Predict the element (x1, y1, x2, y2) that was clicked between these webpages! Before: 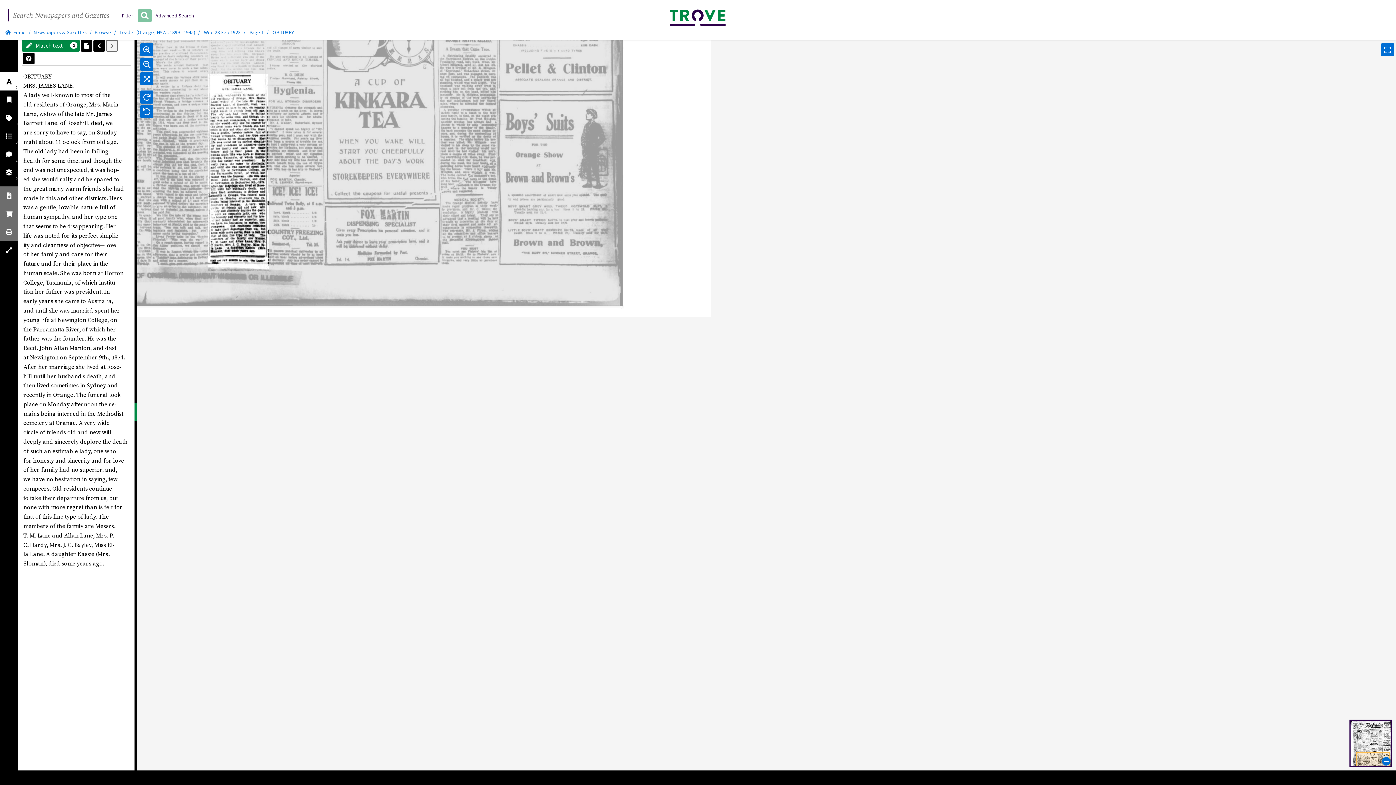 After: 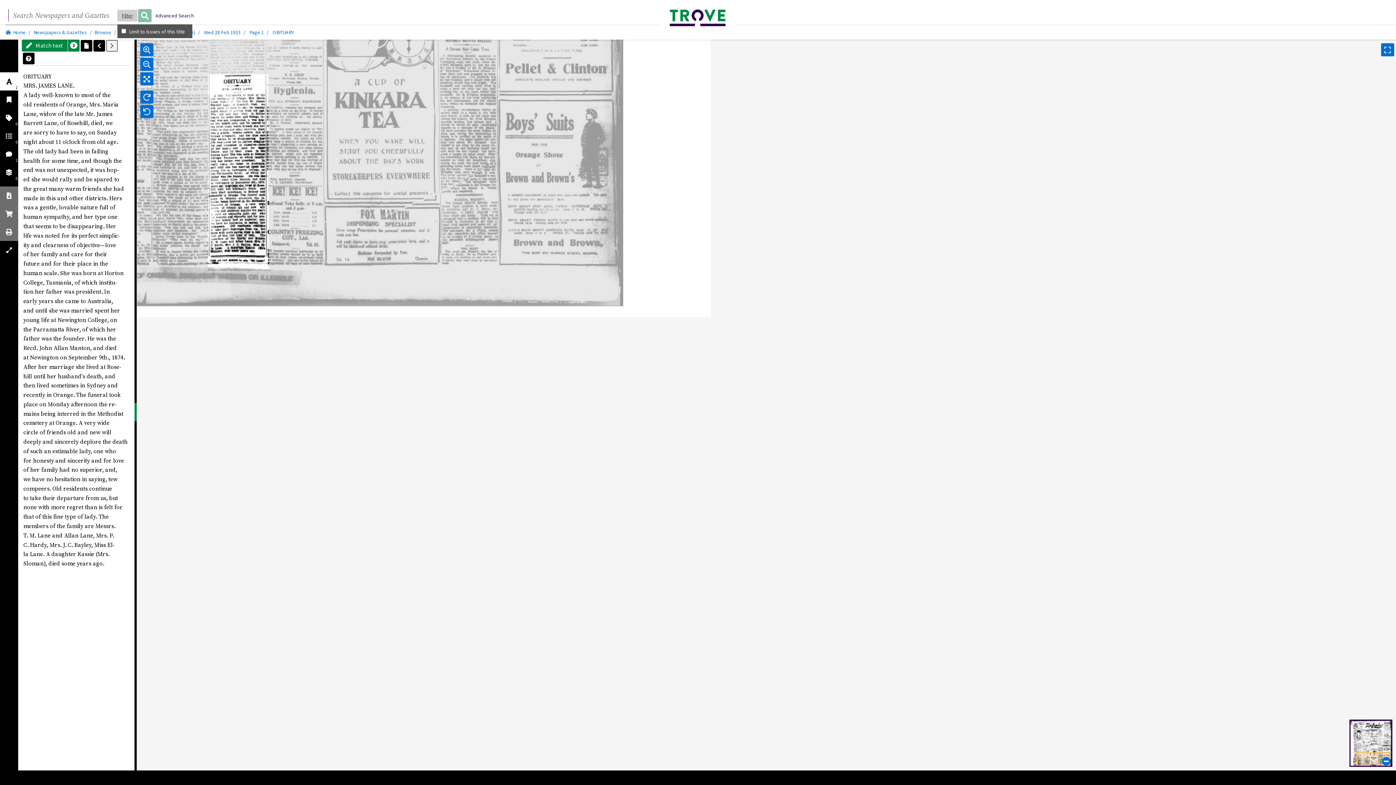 Action: label: Filter bbox: (117, 9, 137, 21)